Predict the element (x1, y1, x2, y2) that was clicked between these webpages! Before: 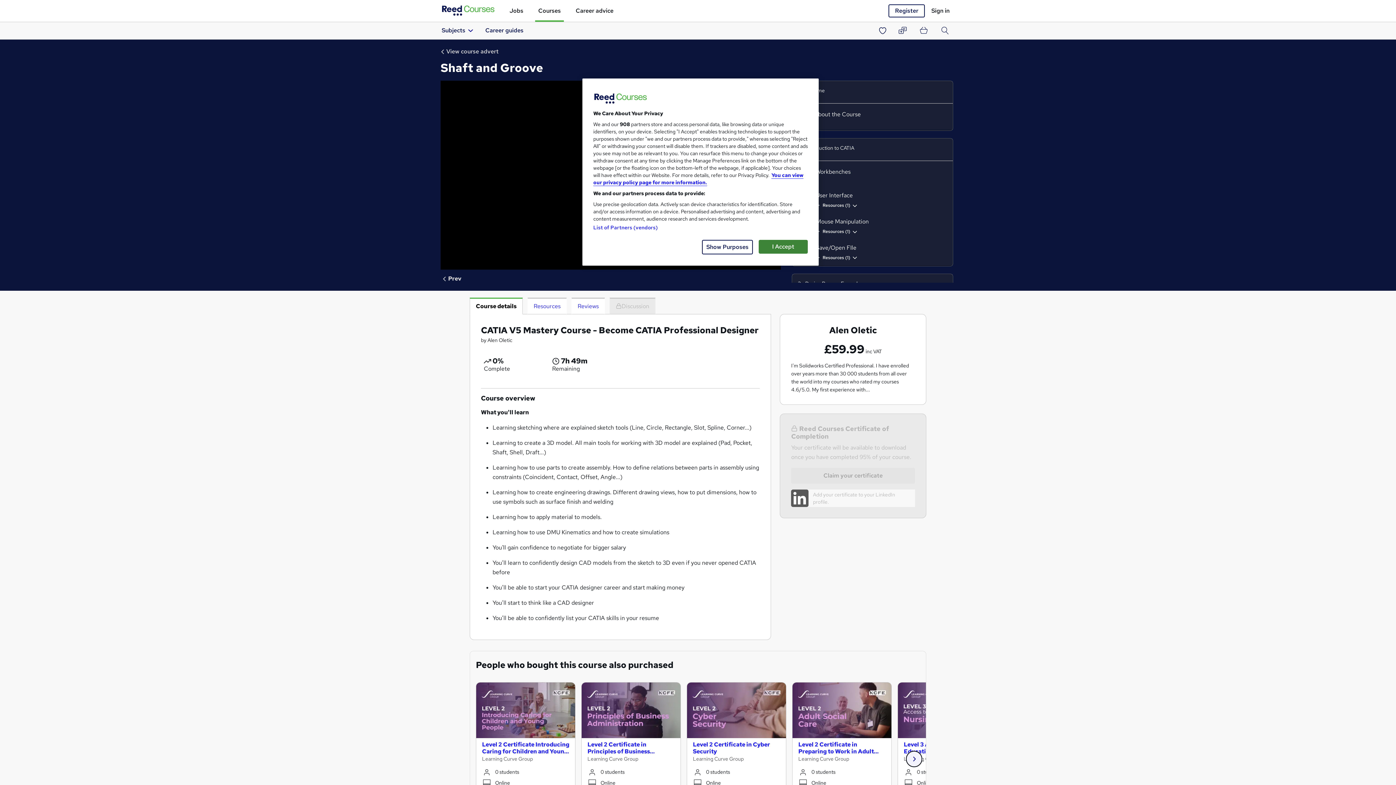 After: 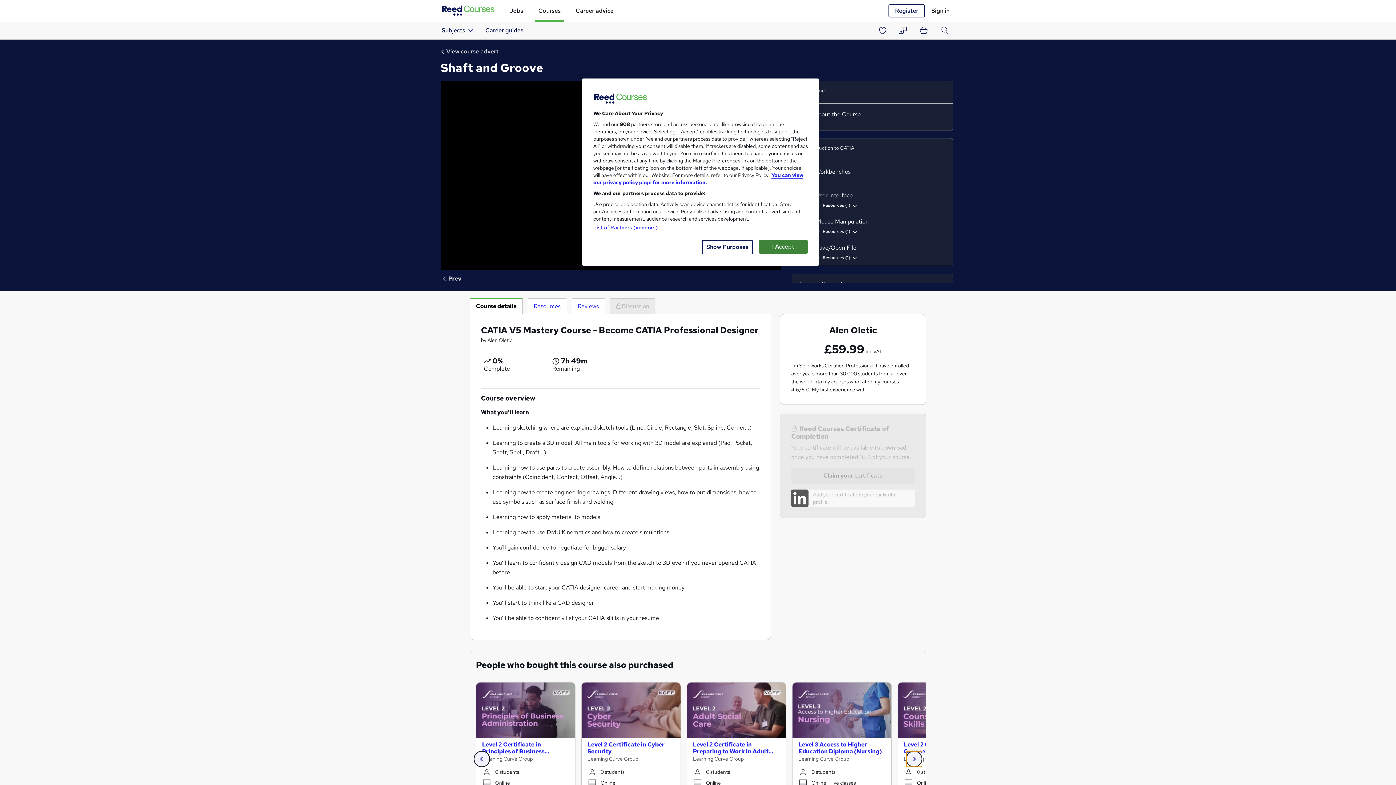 Action: bbox: (906, 751, 922, 767) label: Next slide